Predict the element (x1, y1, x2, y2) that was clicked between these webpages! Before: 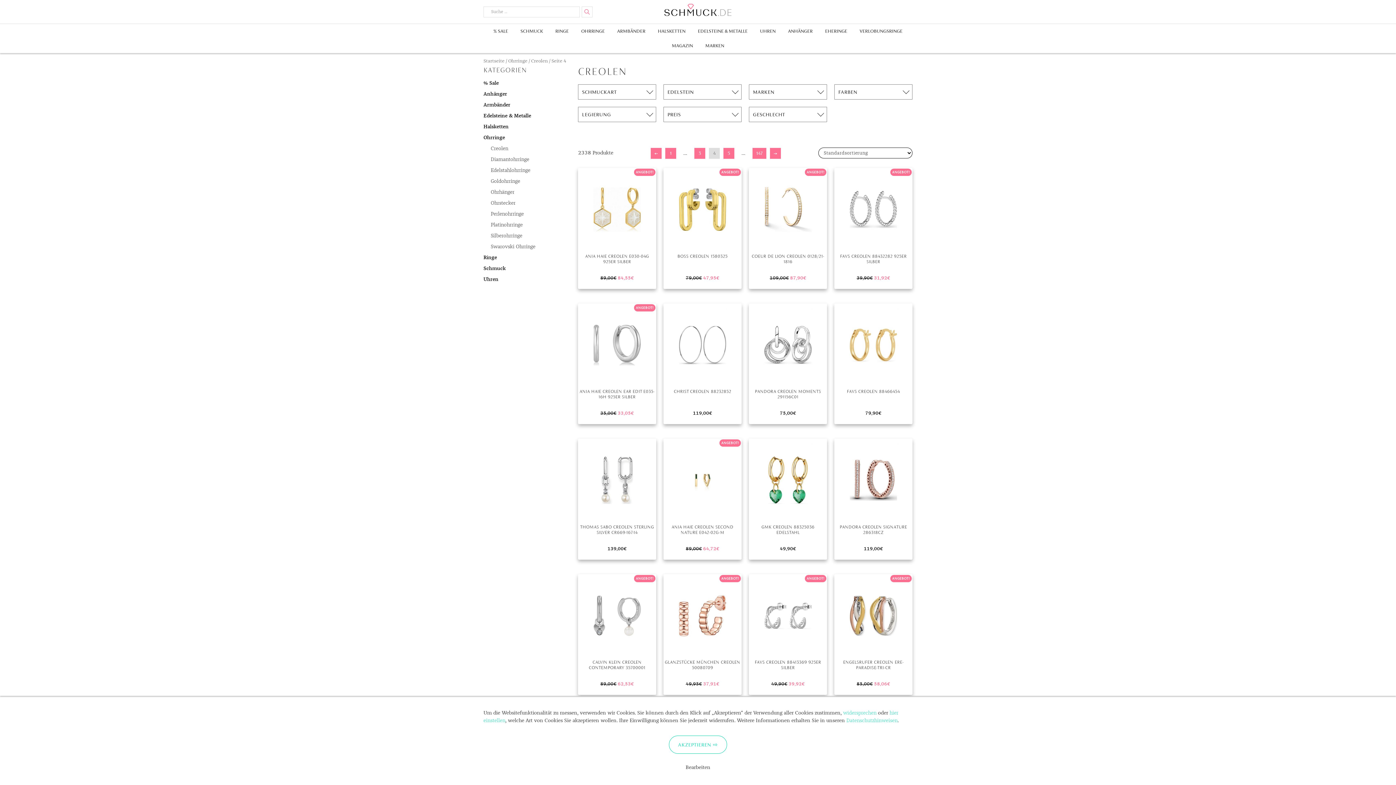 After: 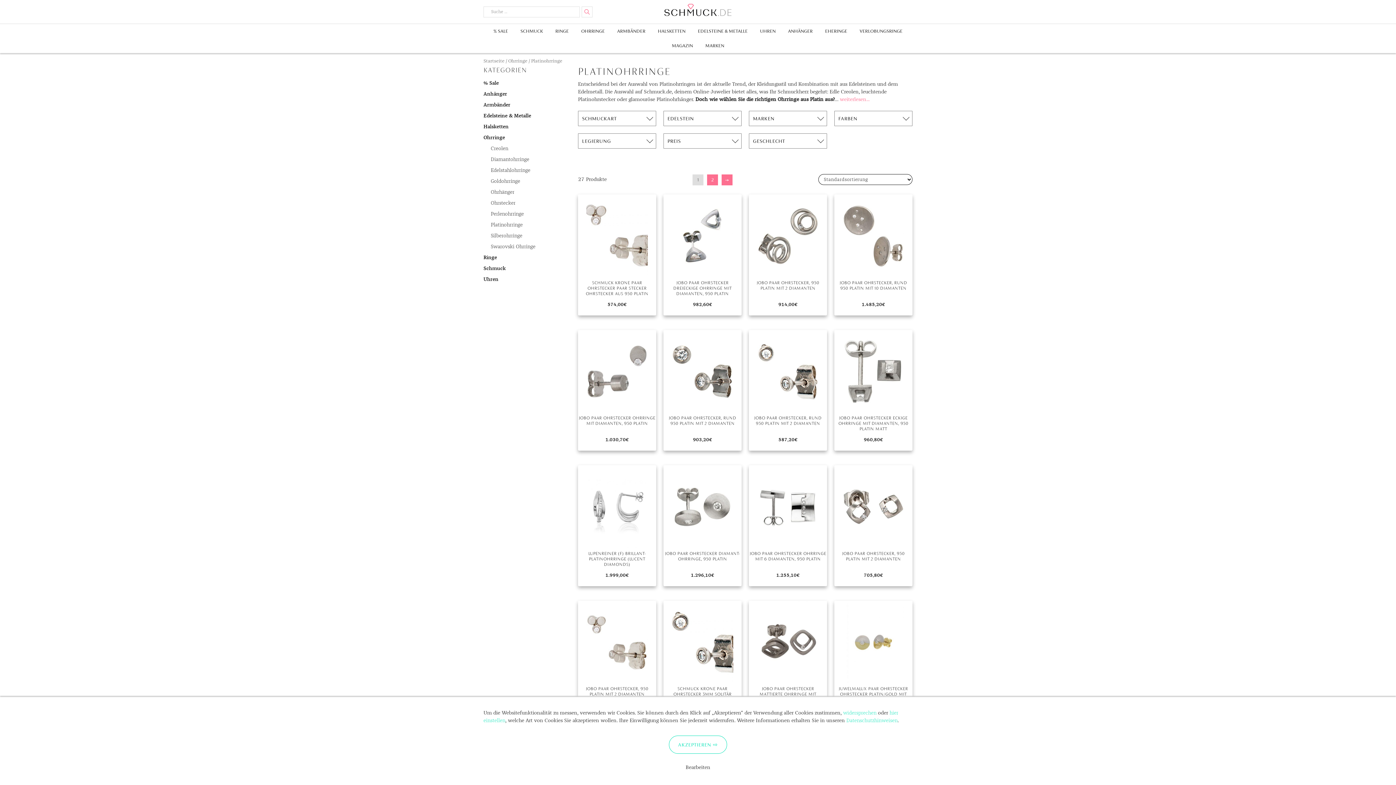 Action: label: Platinohrringe bbox: (490, 222, 522, 227)